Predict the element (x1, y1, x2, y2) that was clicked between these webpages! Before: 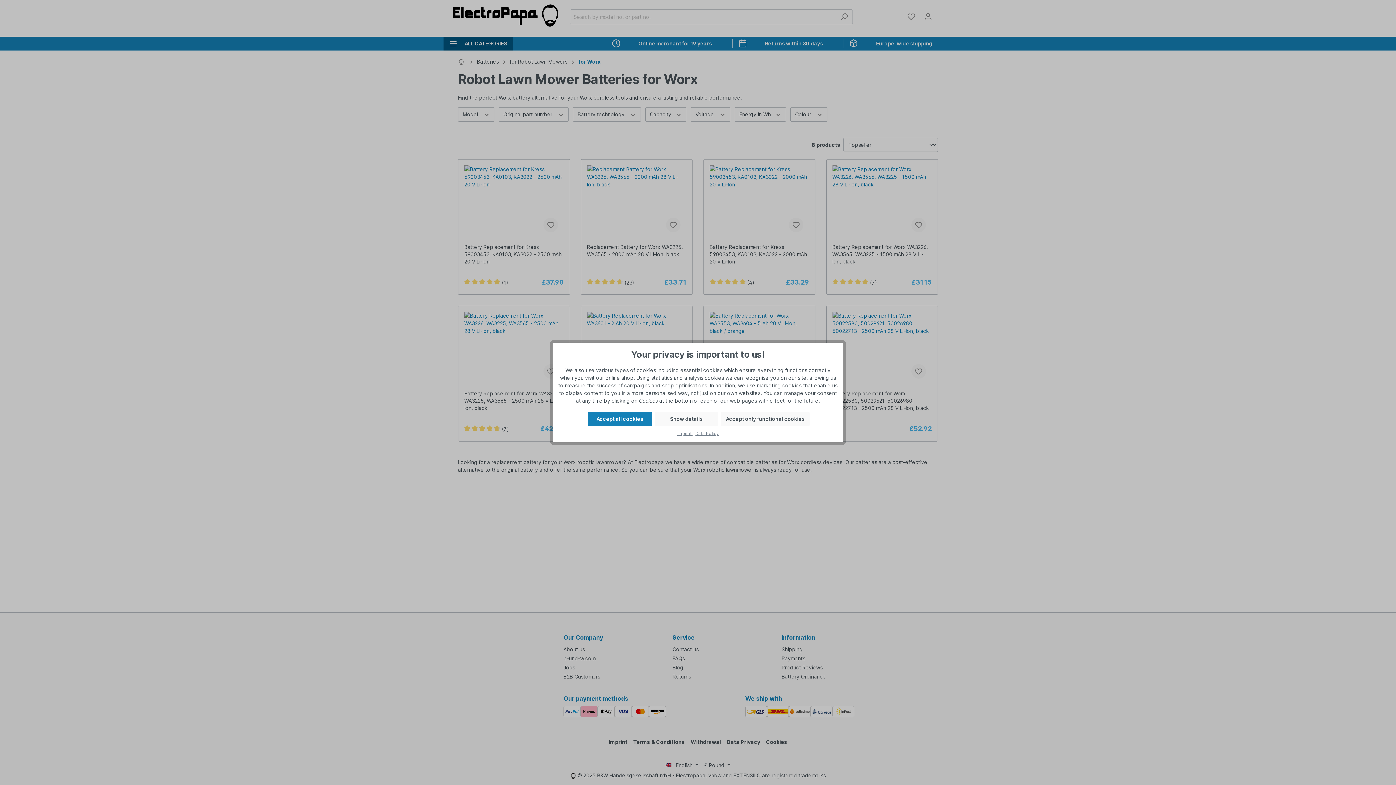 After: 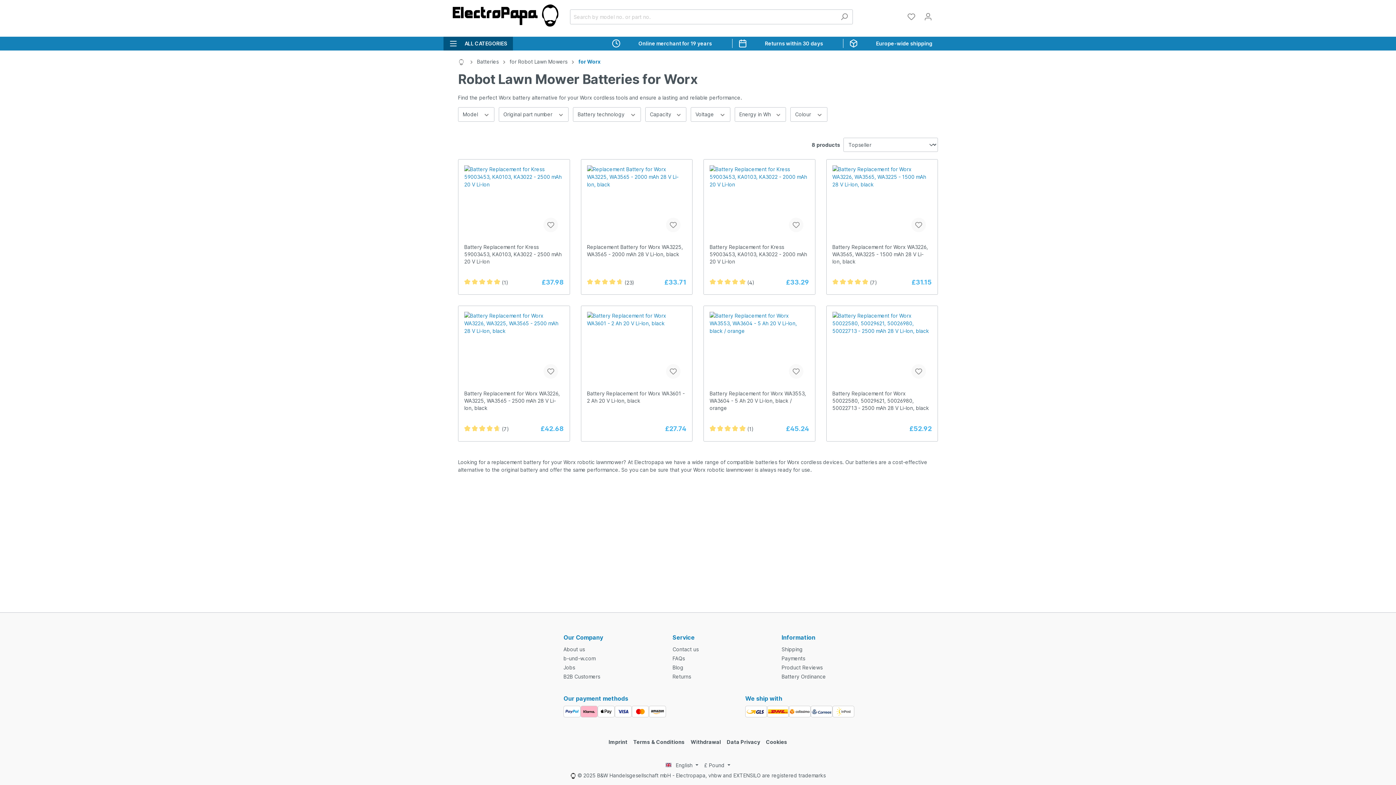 Action: label: Accept only functional cookies bbox: (721, 412, 809, 426)